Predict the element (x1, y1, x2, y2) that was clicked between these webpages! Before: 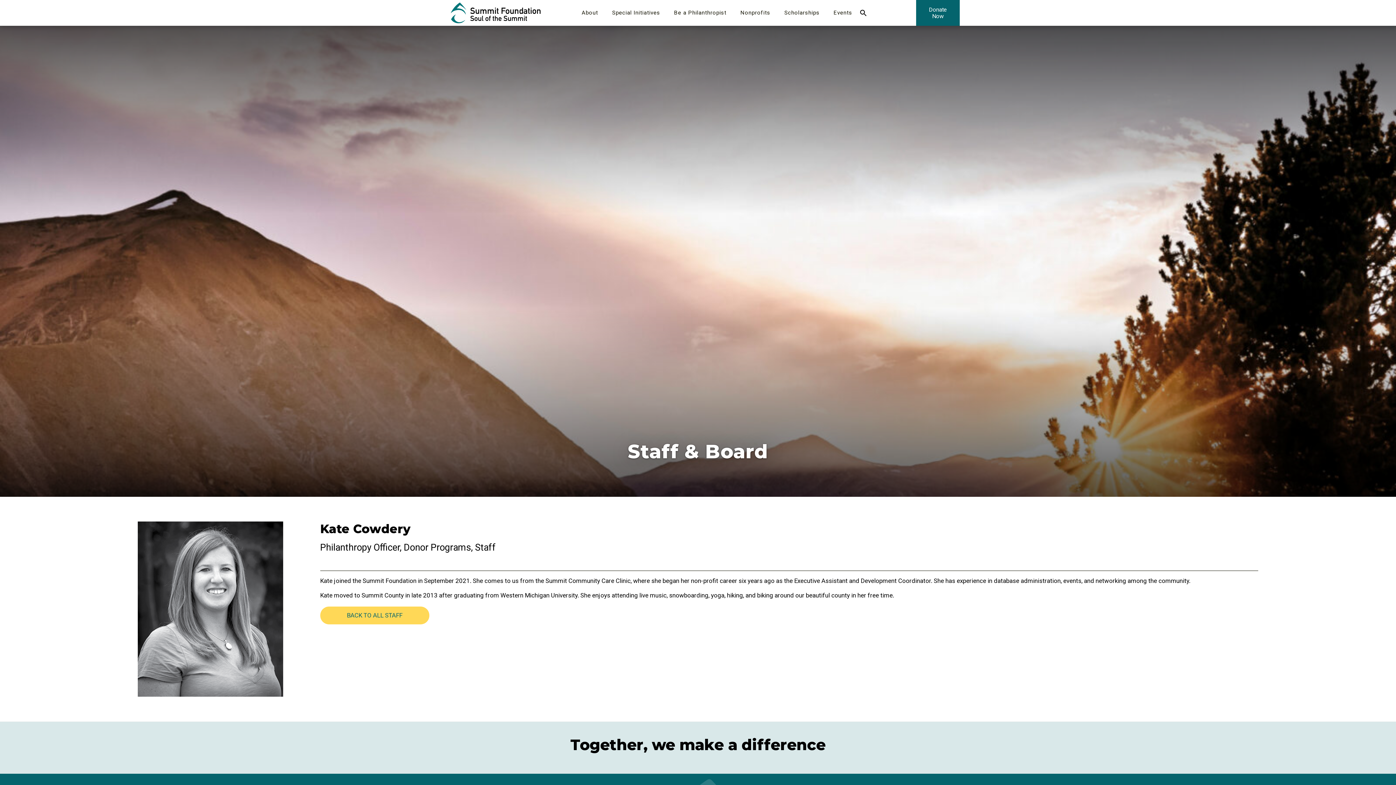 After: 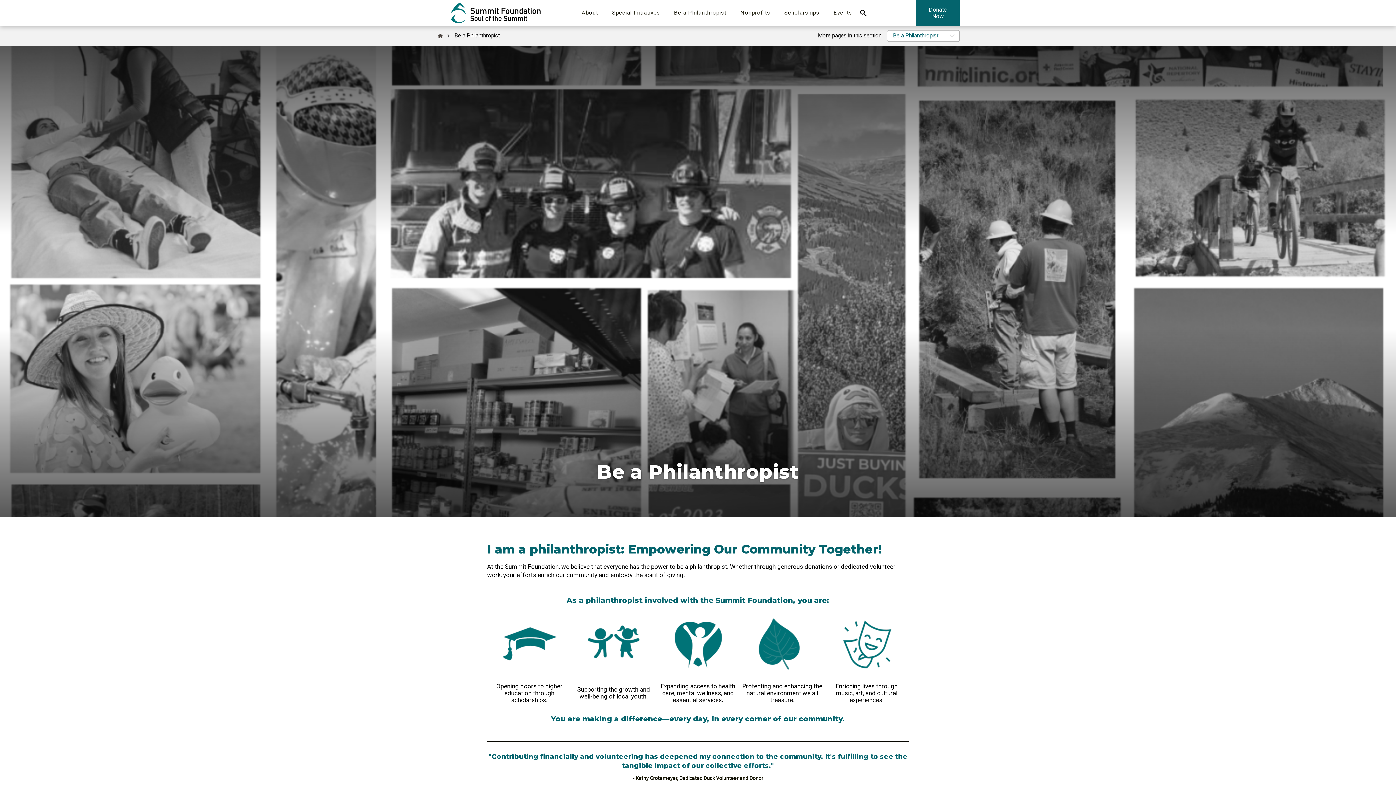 Action: bbox: (674, 9, 726, 16) label: Be a Philanthropist